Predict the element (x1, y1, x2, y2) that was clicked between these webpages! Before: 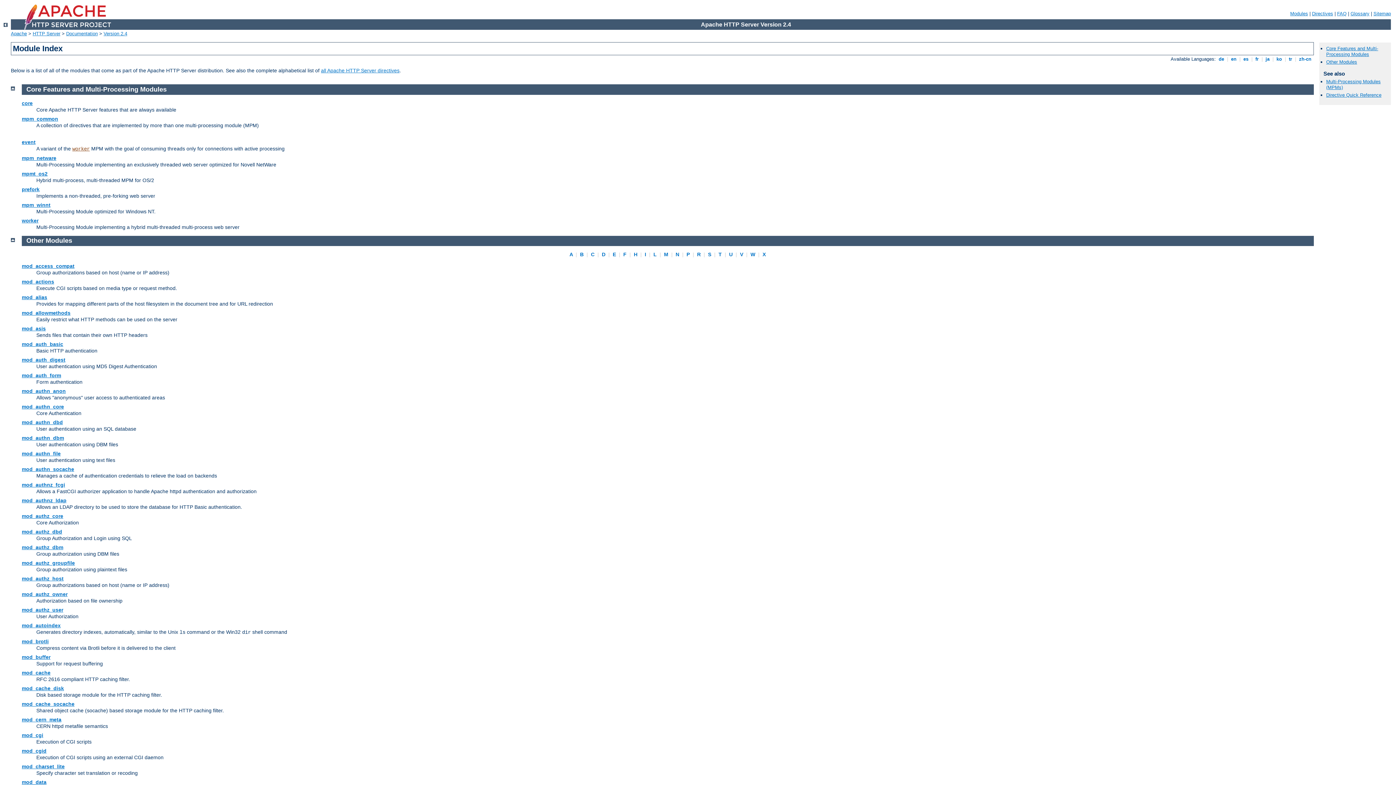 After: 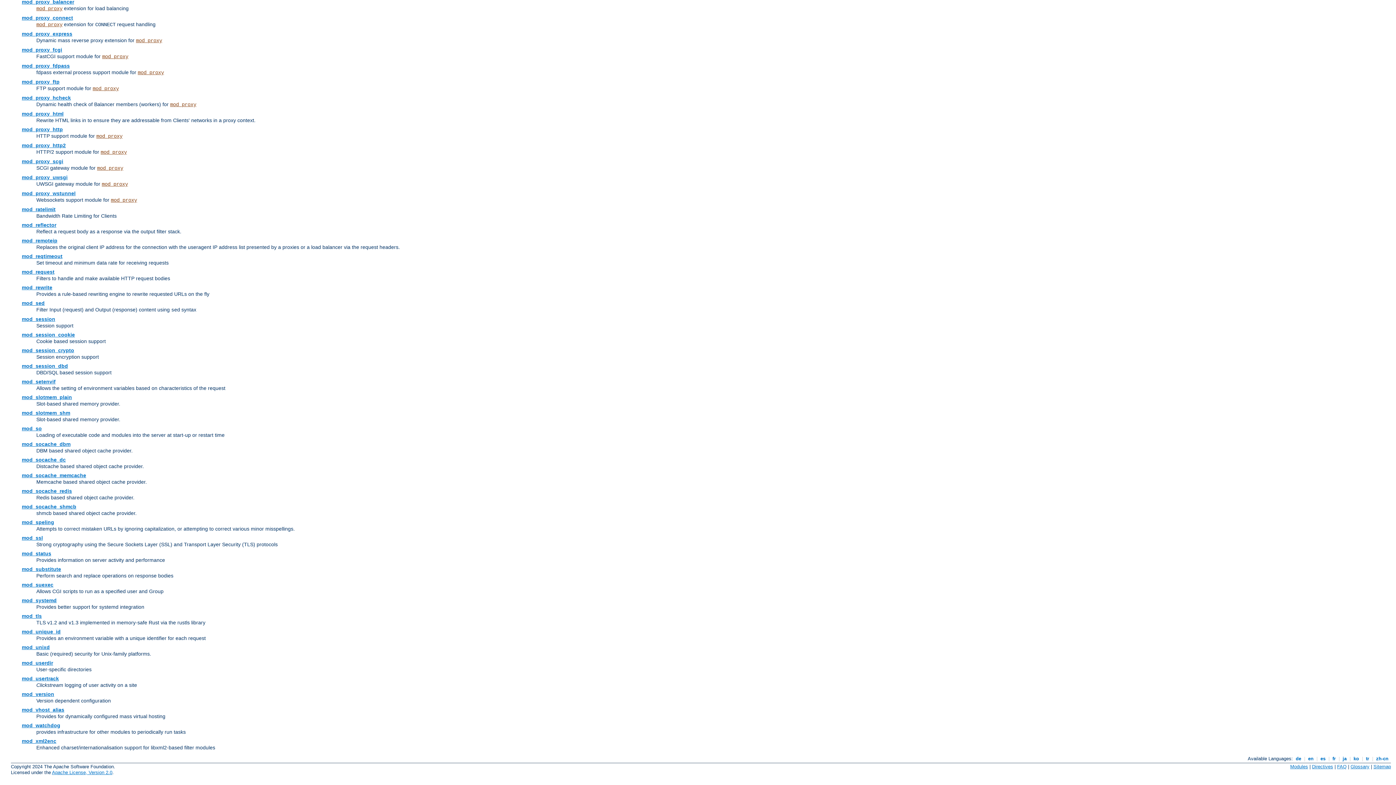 Action: label:  R  bbox: (695, 251, 702, 257)